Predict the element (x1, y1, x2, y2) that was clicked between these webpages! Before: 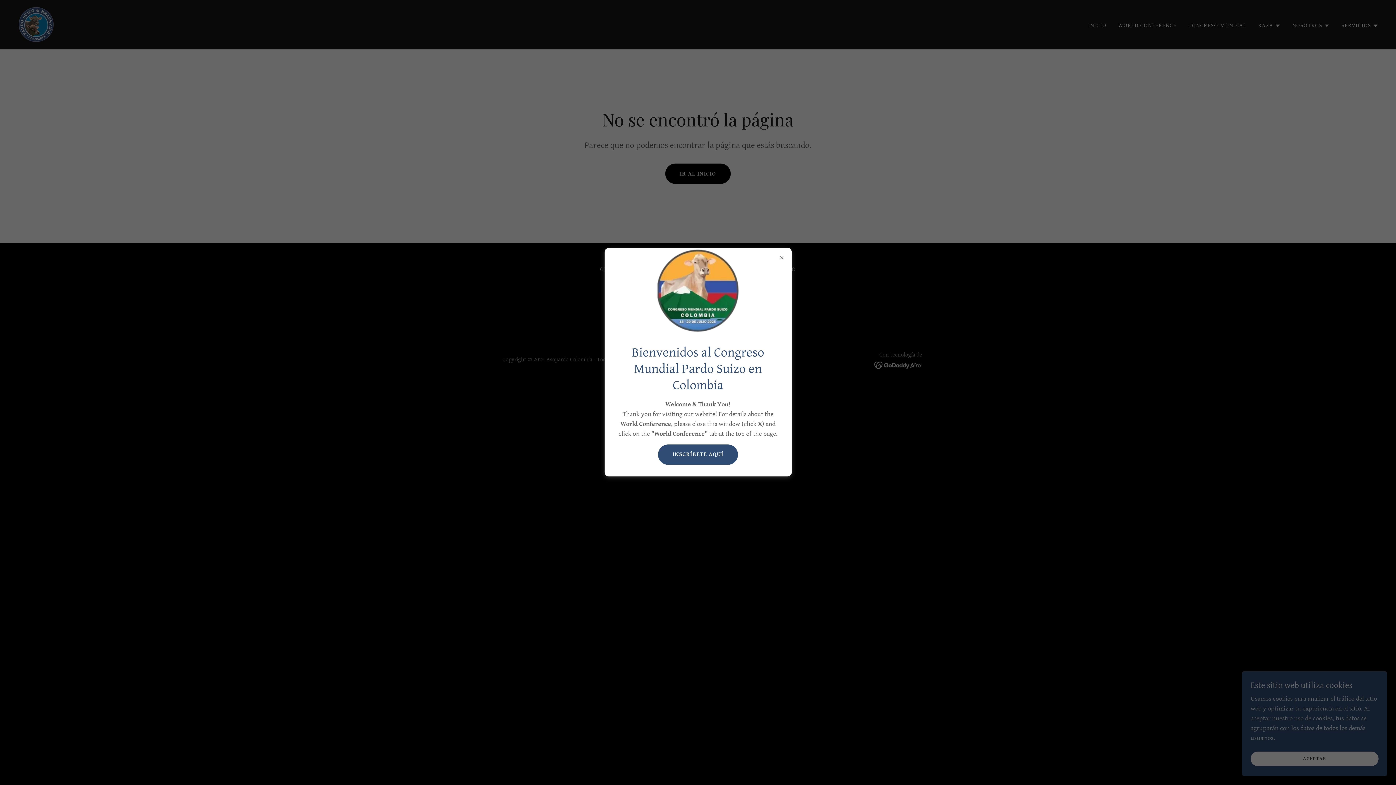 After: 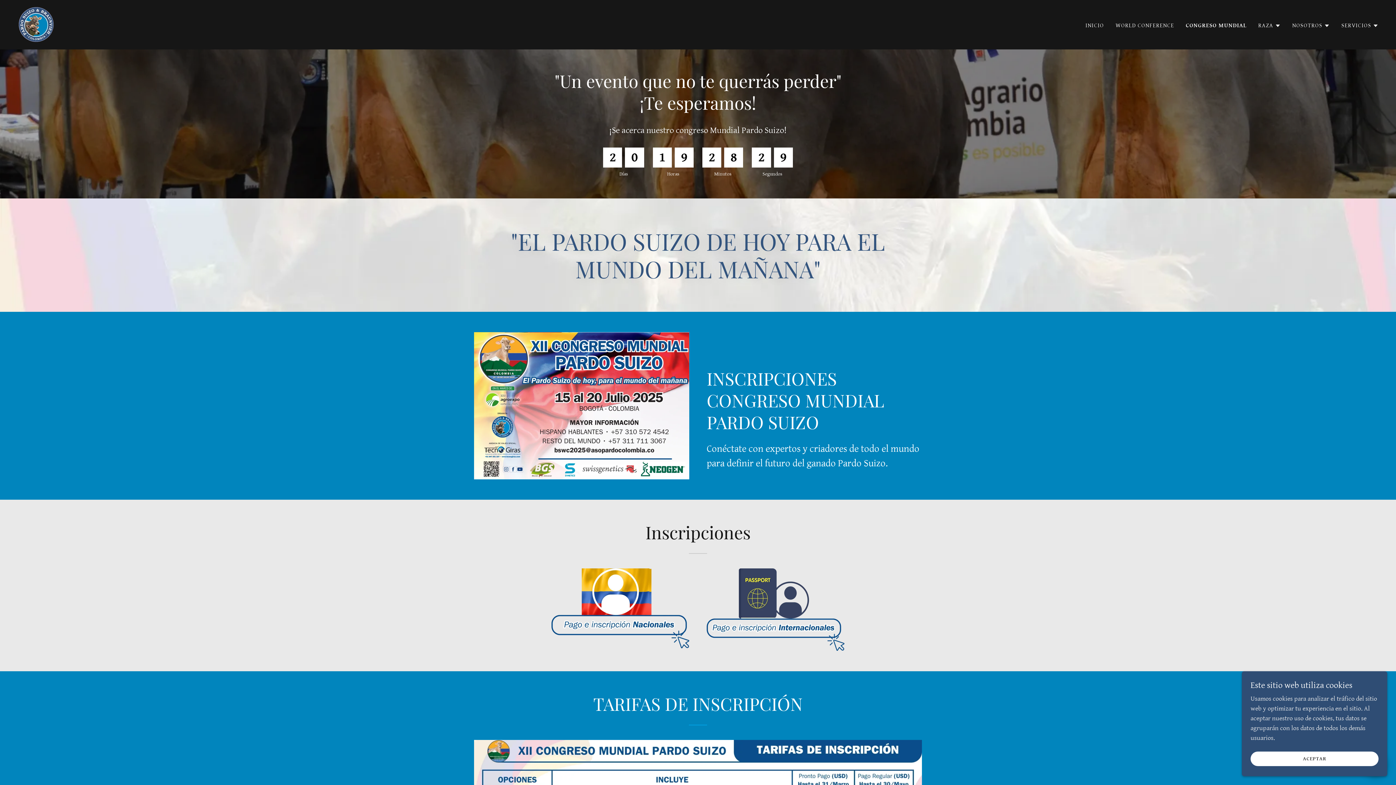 Action: label: INSCRÍBETE AQUÍ bbox: (658, 444, 738, 464)